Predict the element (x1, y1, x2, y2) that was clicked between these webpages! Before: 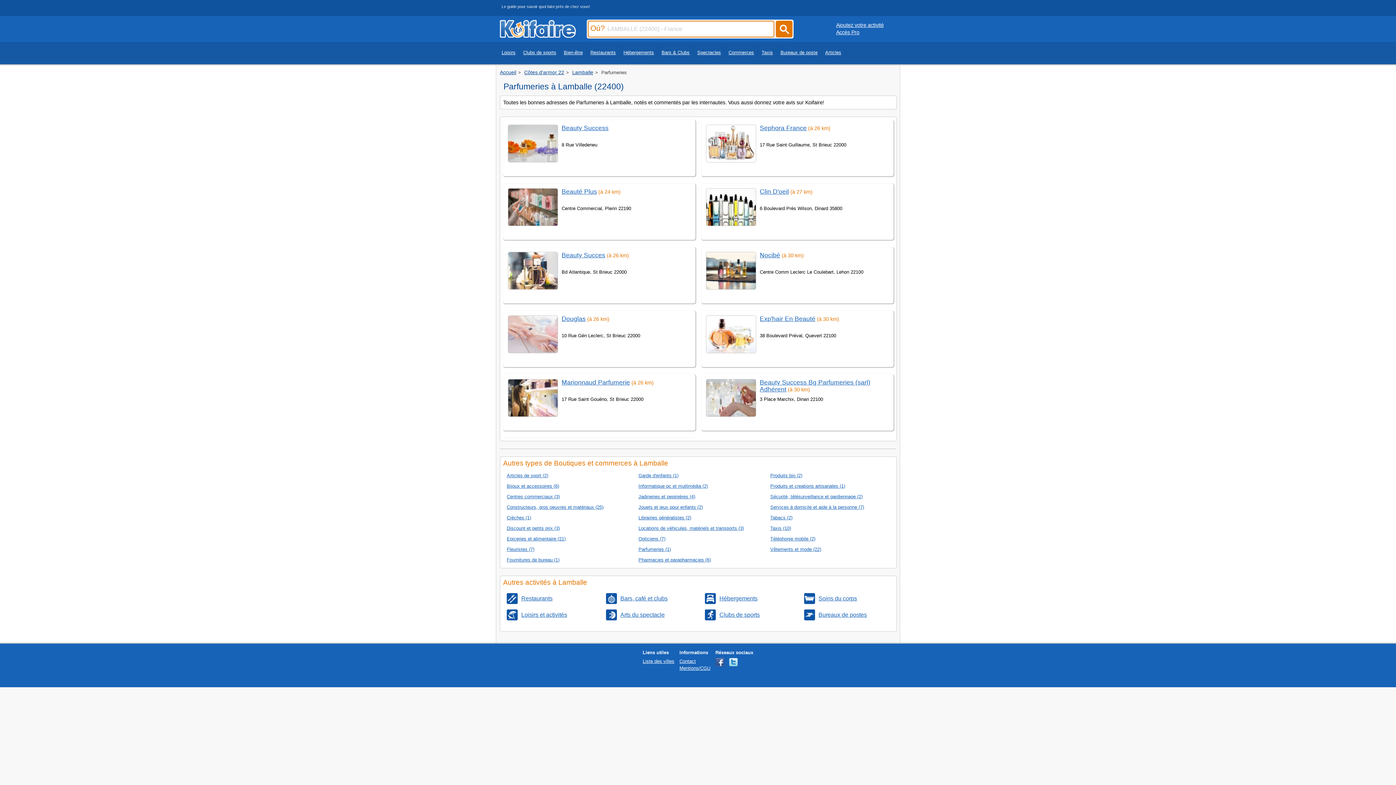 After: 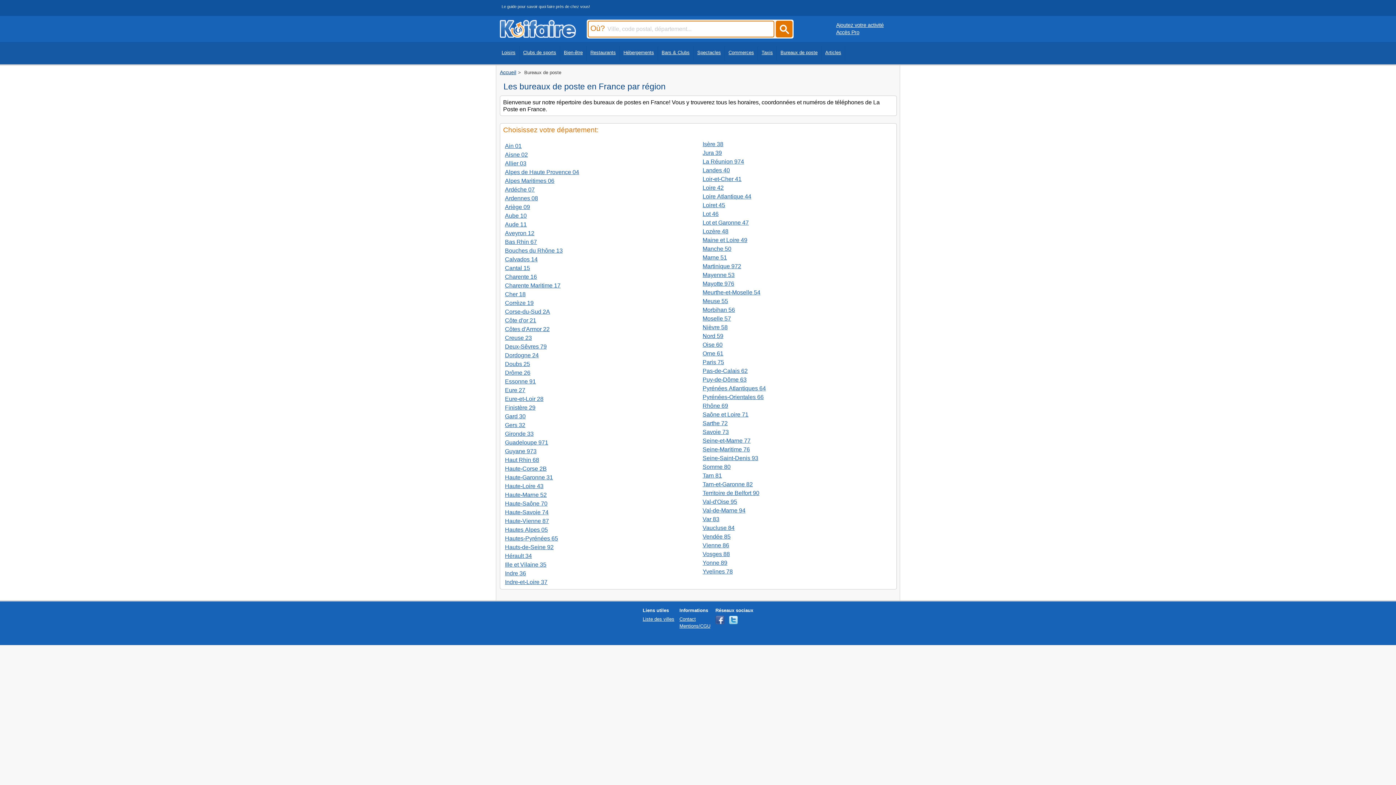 Action: bbox: (780, 46, 821, 60) label: Bureaux de poste